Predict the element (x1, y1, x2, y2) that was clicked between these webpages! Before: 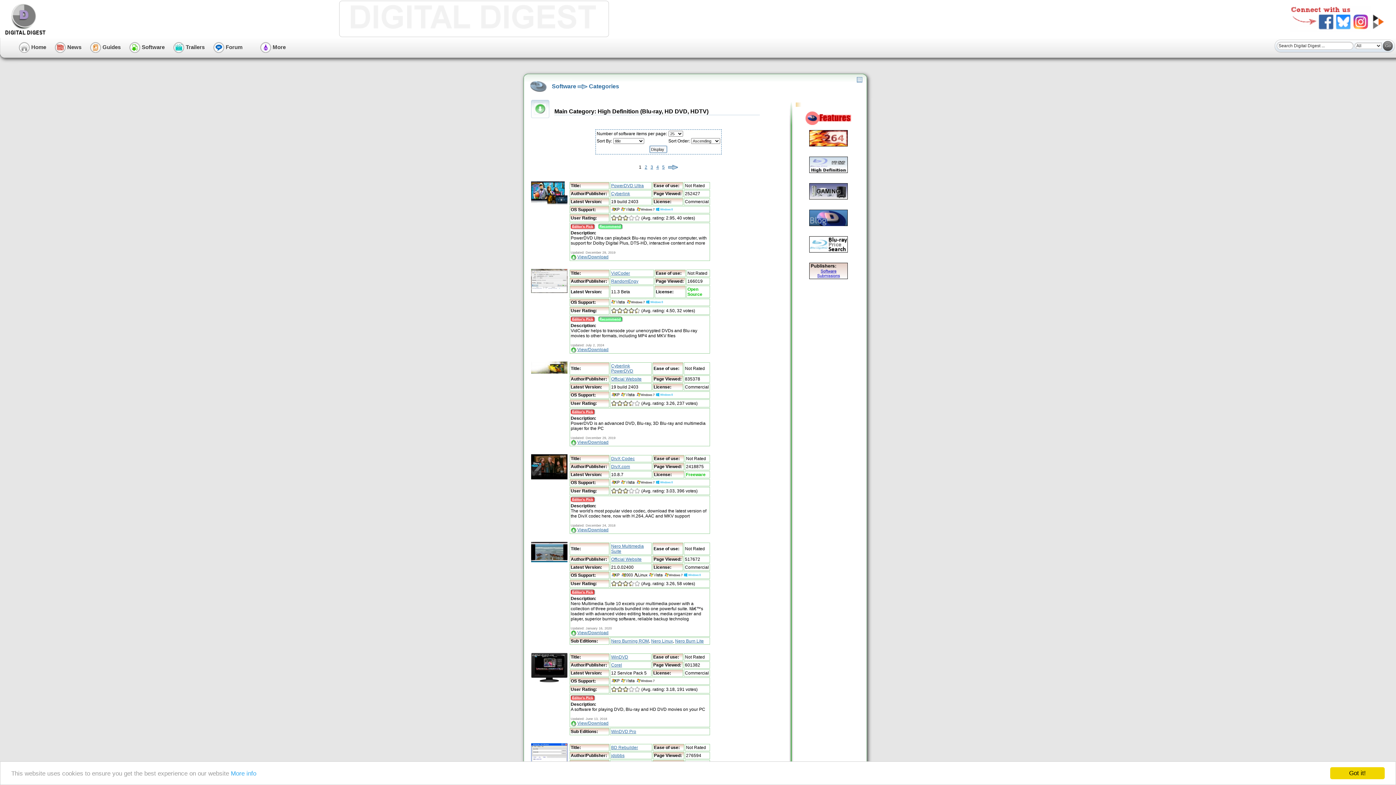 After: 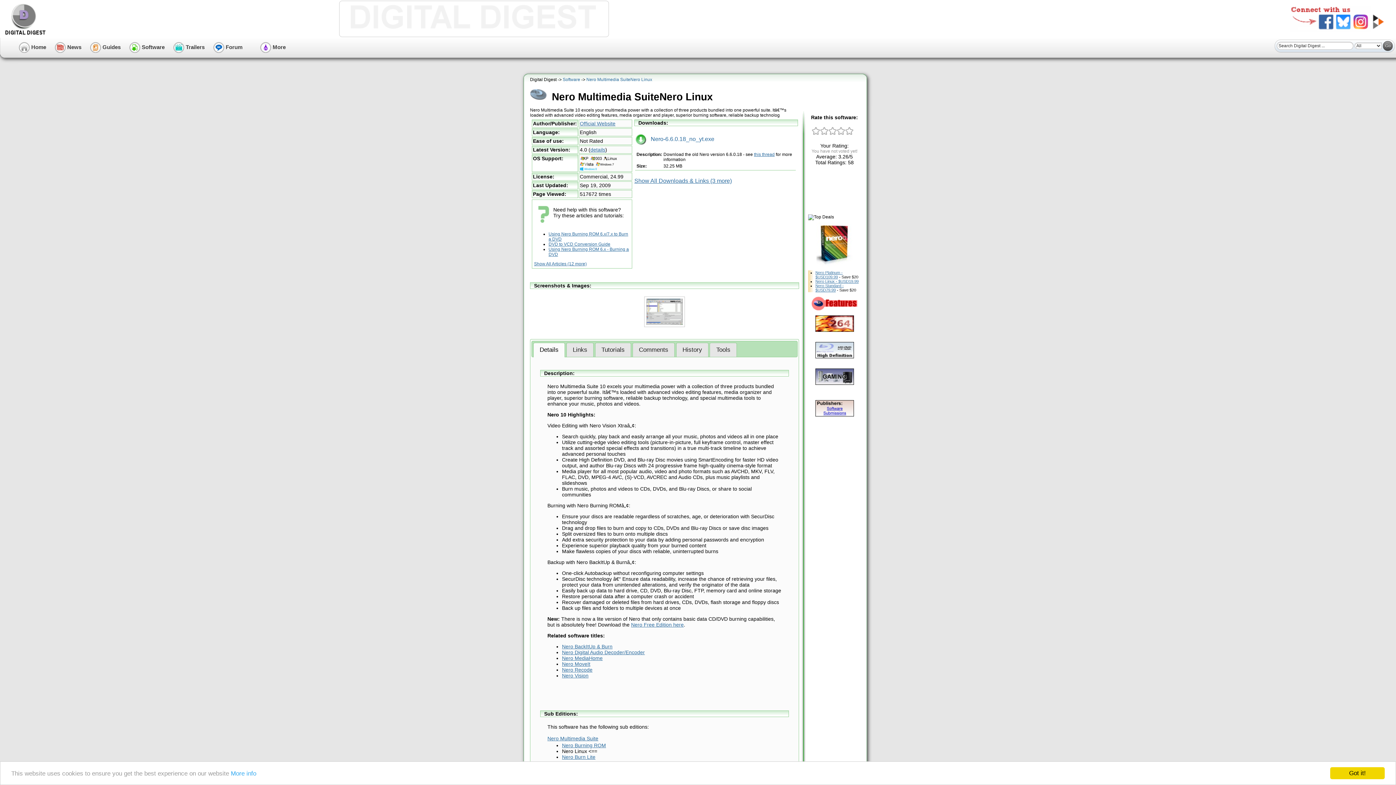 Action: label: Nero Linux bbox: (651, 639, 673, 644)